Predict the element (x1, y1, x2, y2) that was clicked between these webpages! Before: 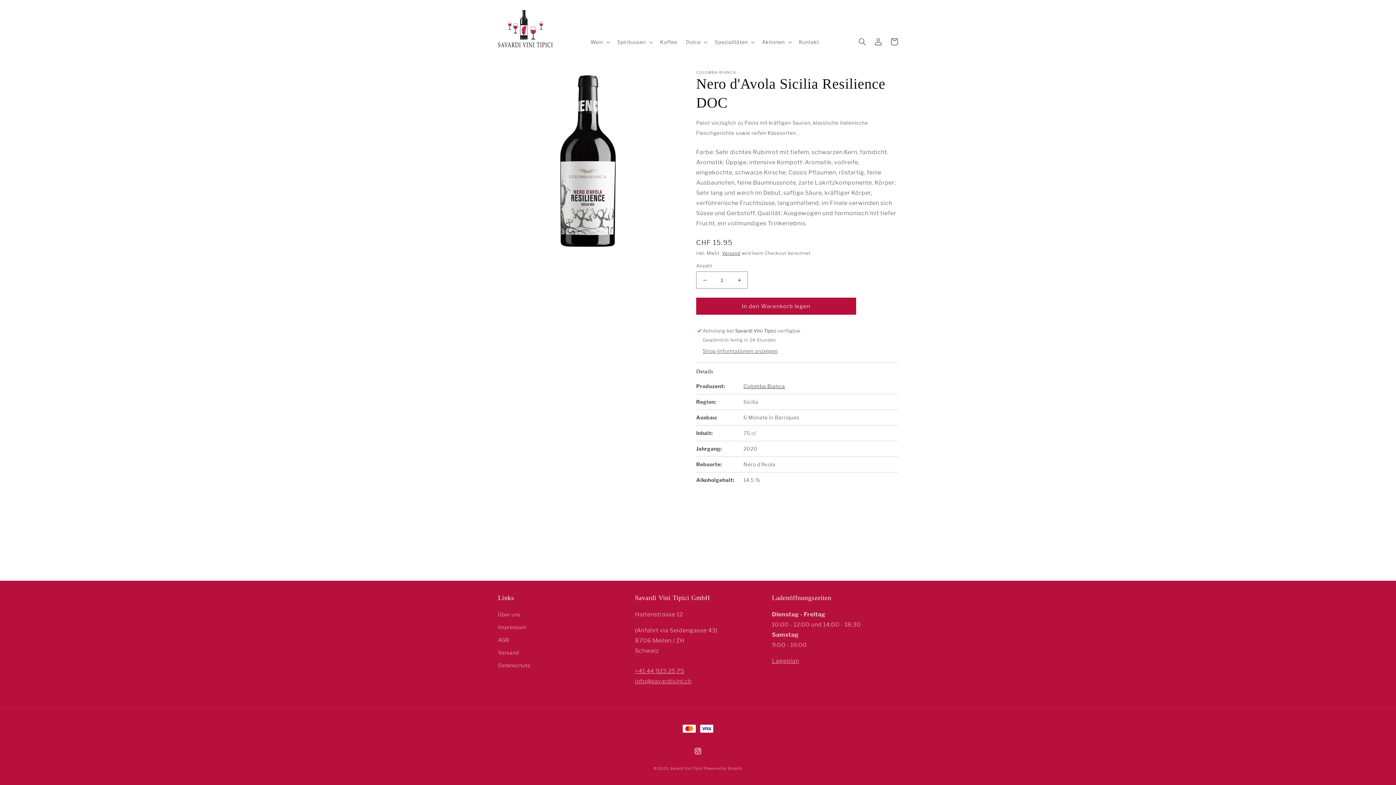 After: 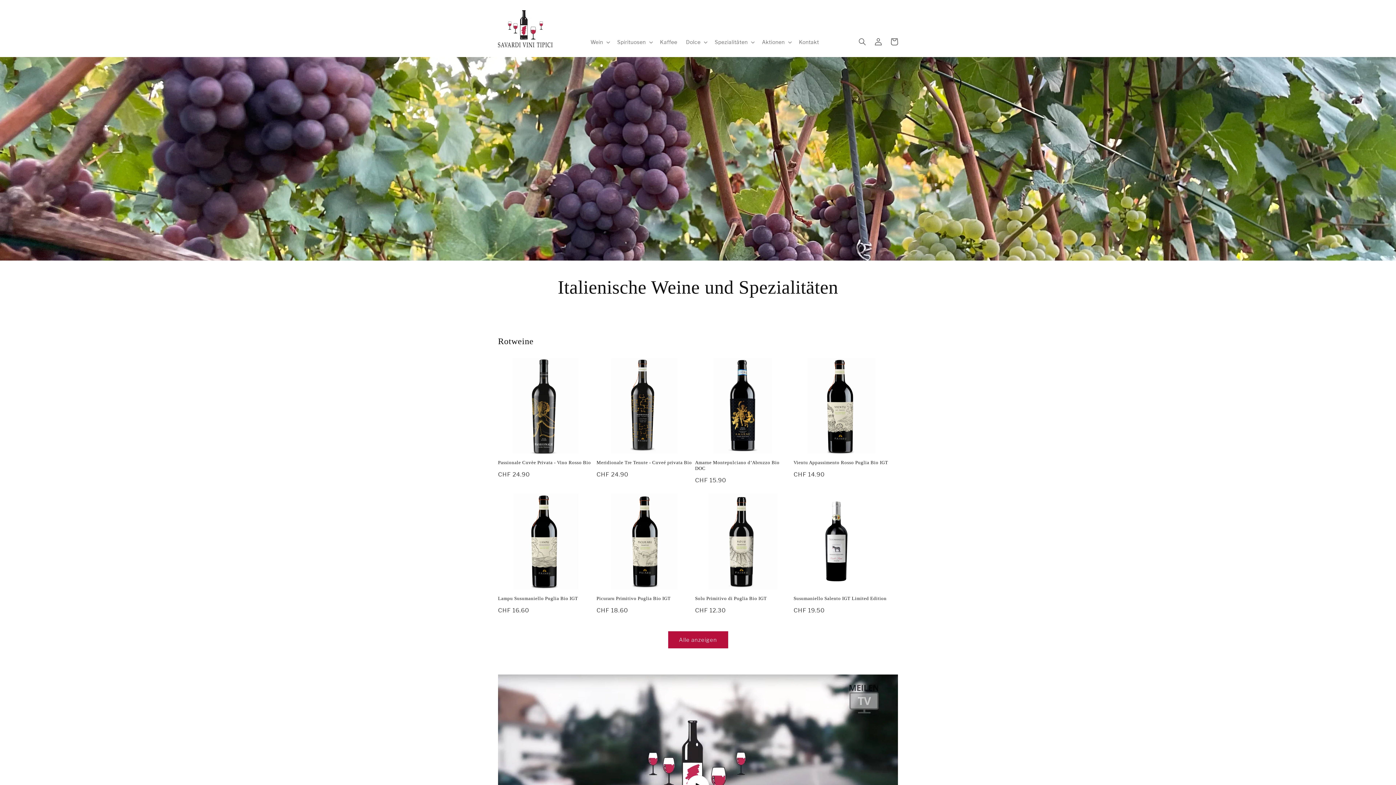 Action: bbox: (670, 766, 703, 770) label: Savardi Vini Tipici